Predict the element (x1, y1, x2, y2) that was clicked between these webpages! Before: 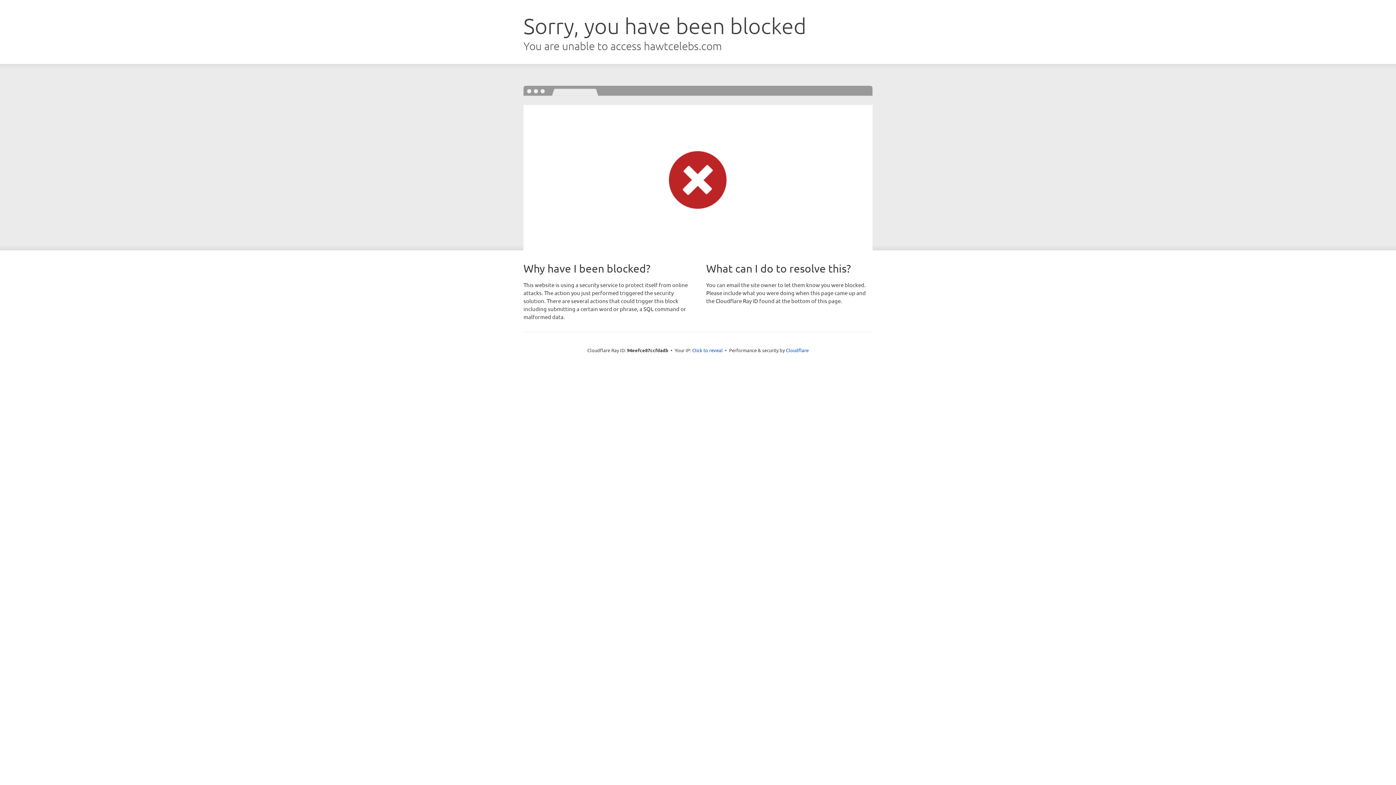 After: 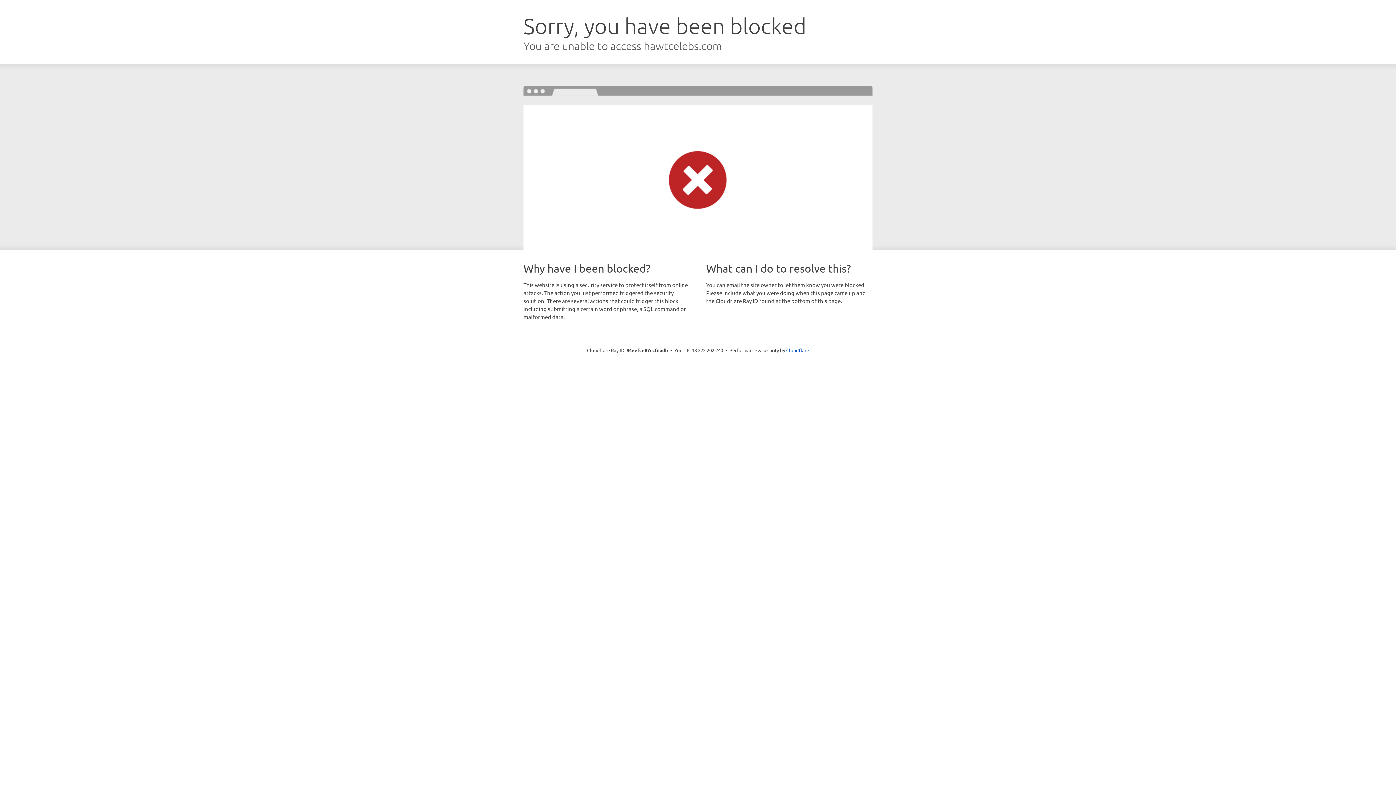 Action: label: Click to reveal bbox: (692, 346, 722, 353)